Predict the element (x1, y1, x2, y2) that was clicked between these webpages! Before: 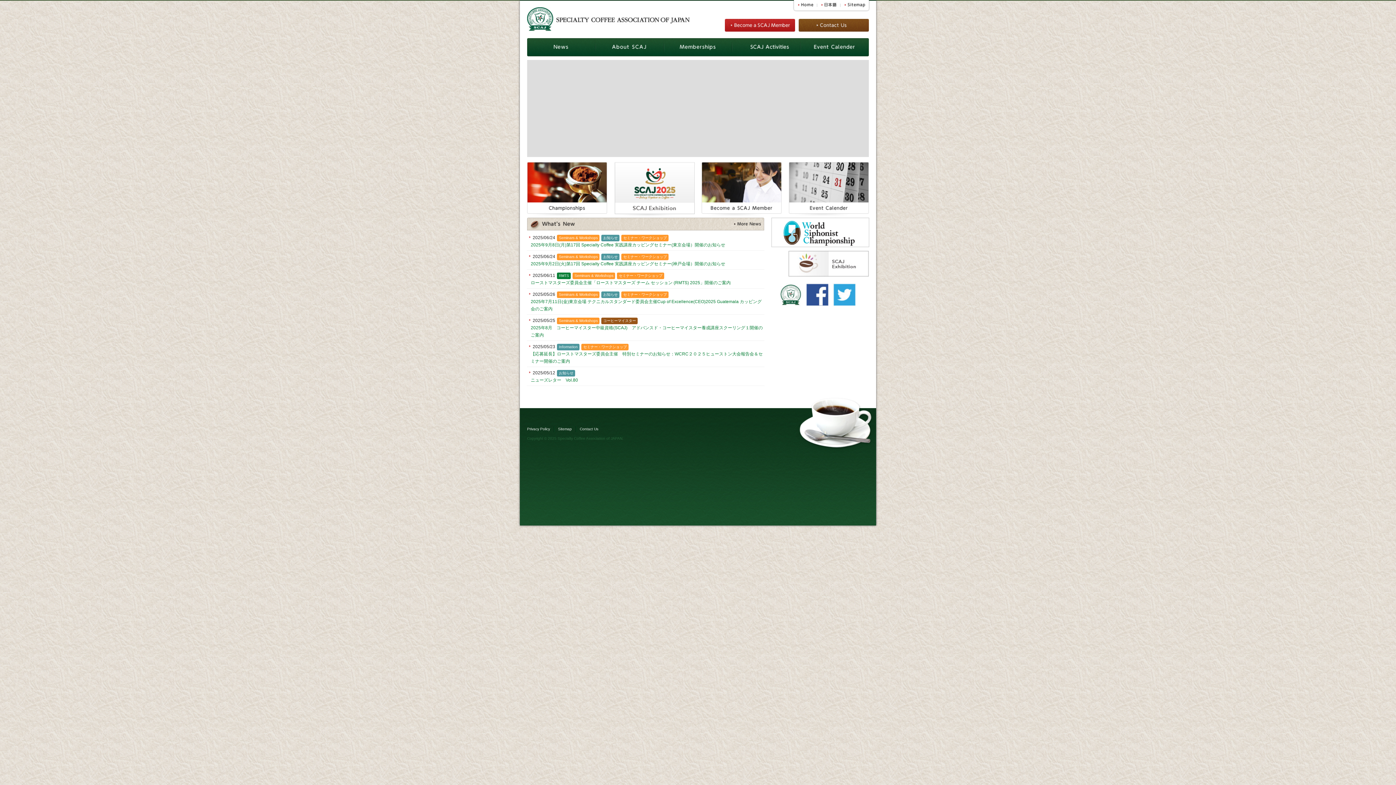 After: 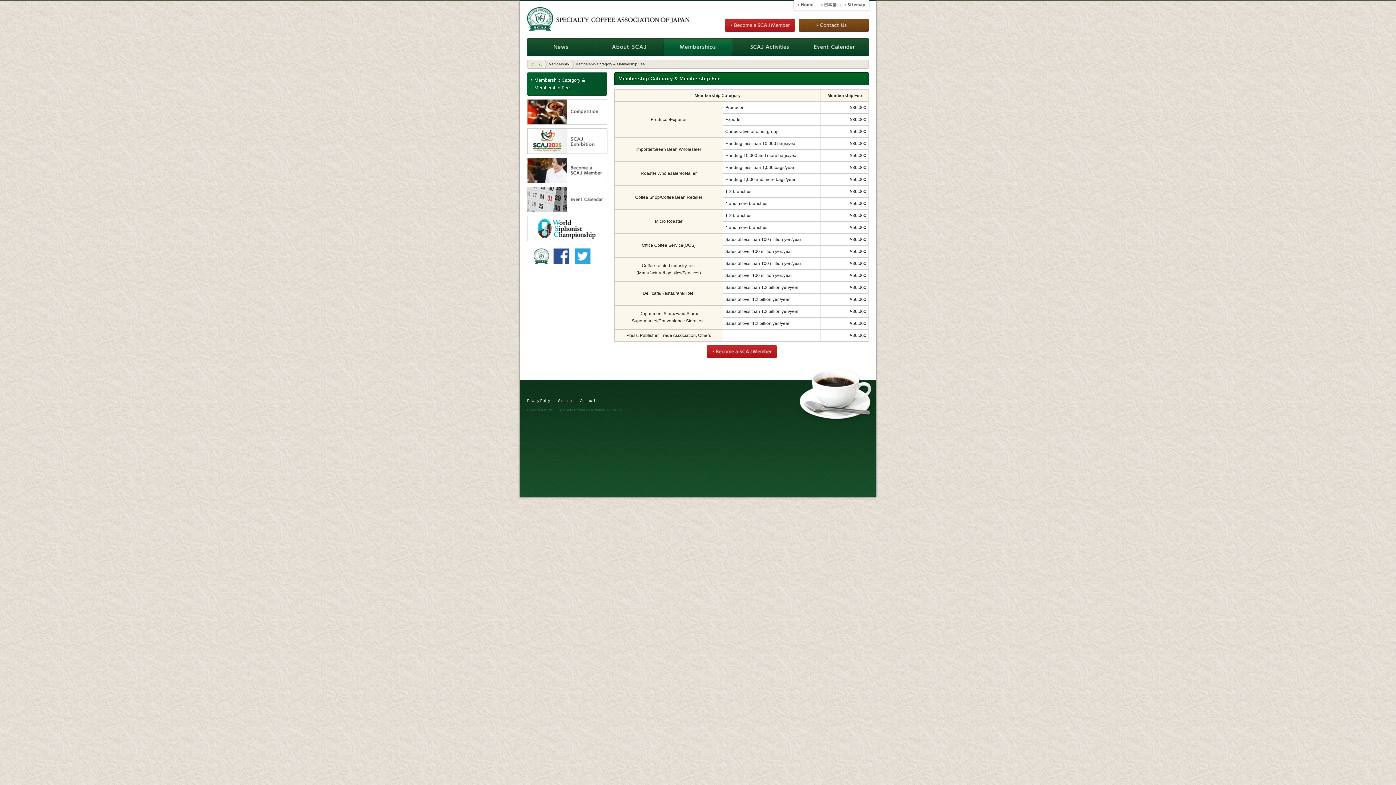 Action: bbox: (664, 38, 732, 56)